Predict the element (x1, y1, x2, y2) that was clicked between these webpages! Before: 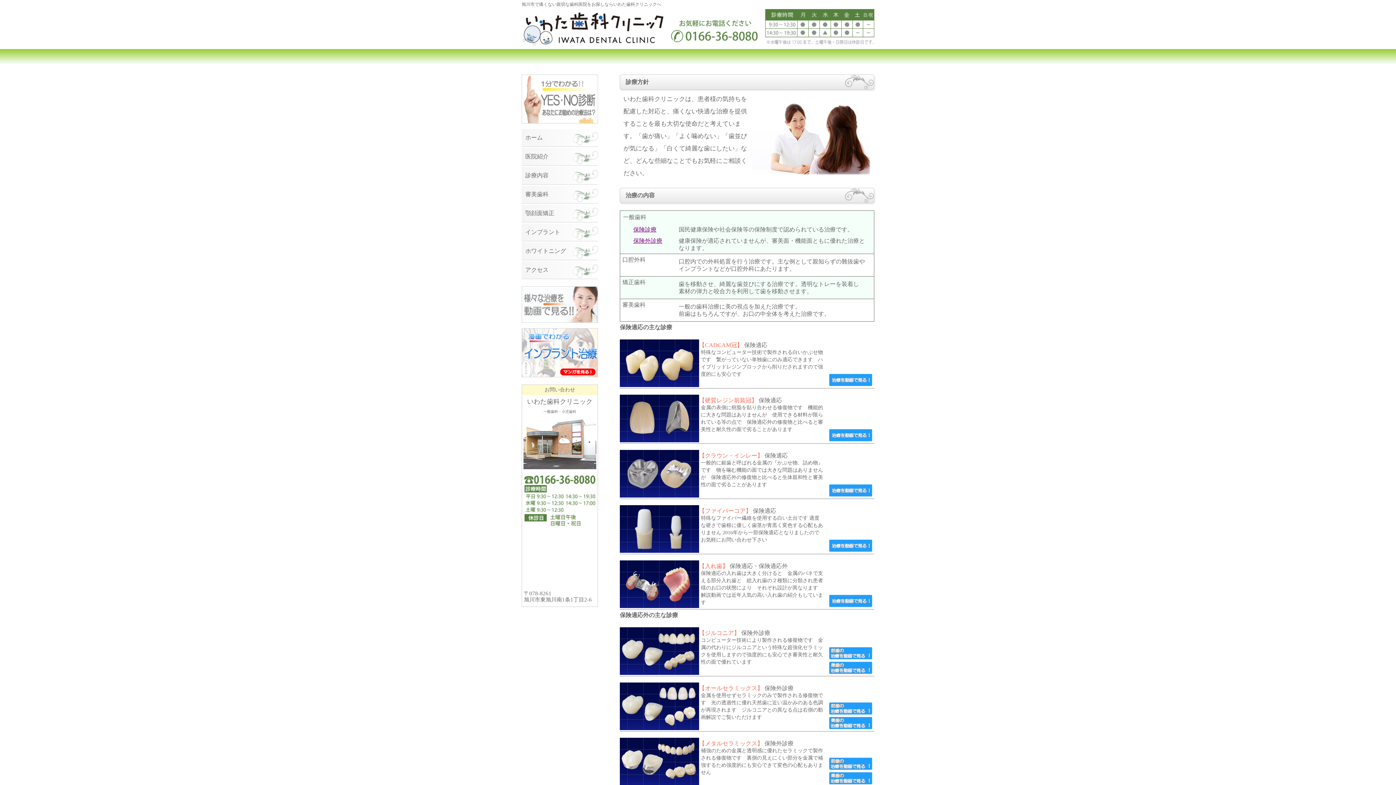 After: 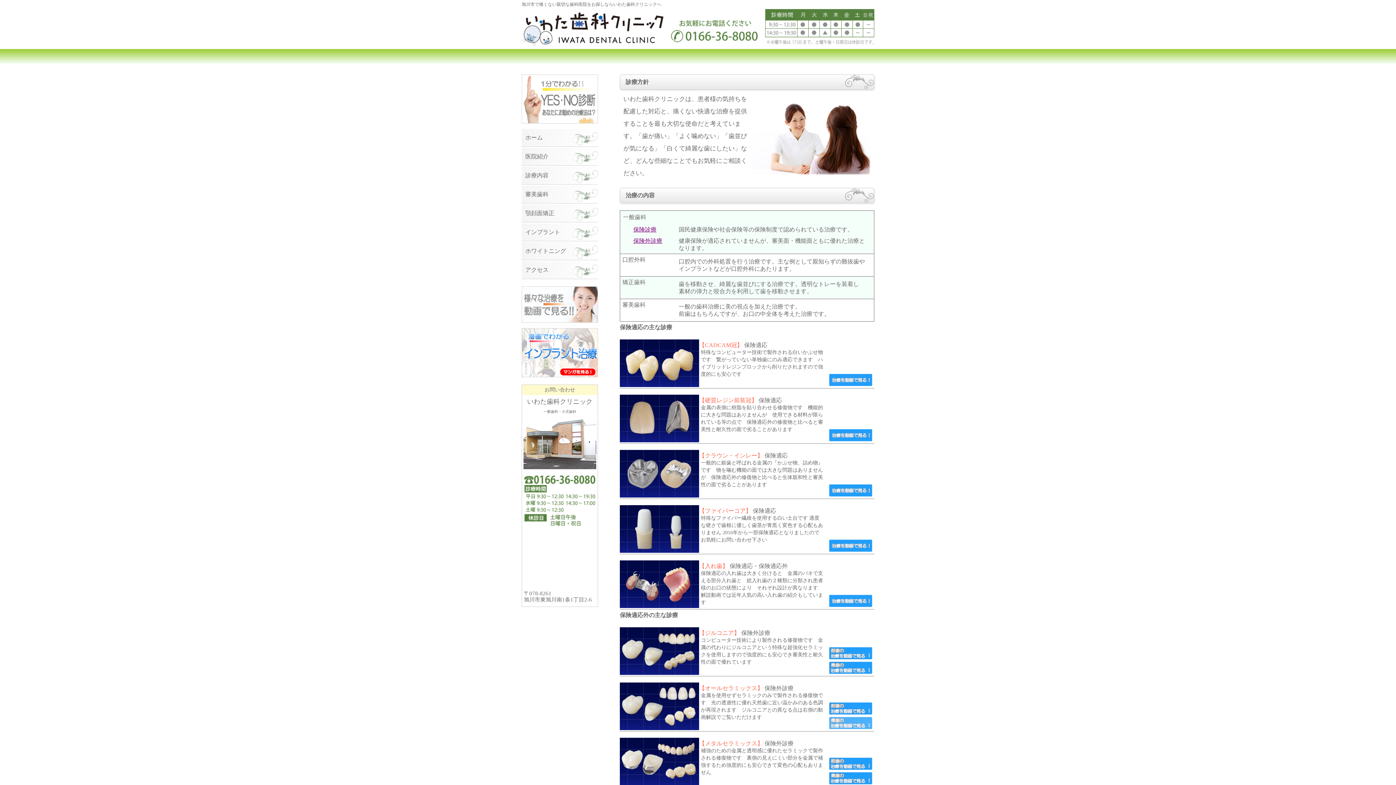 Action: bbox: (828, 723, 872, 728)